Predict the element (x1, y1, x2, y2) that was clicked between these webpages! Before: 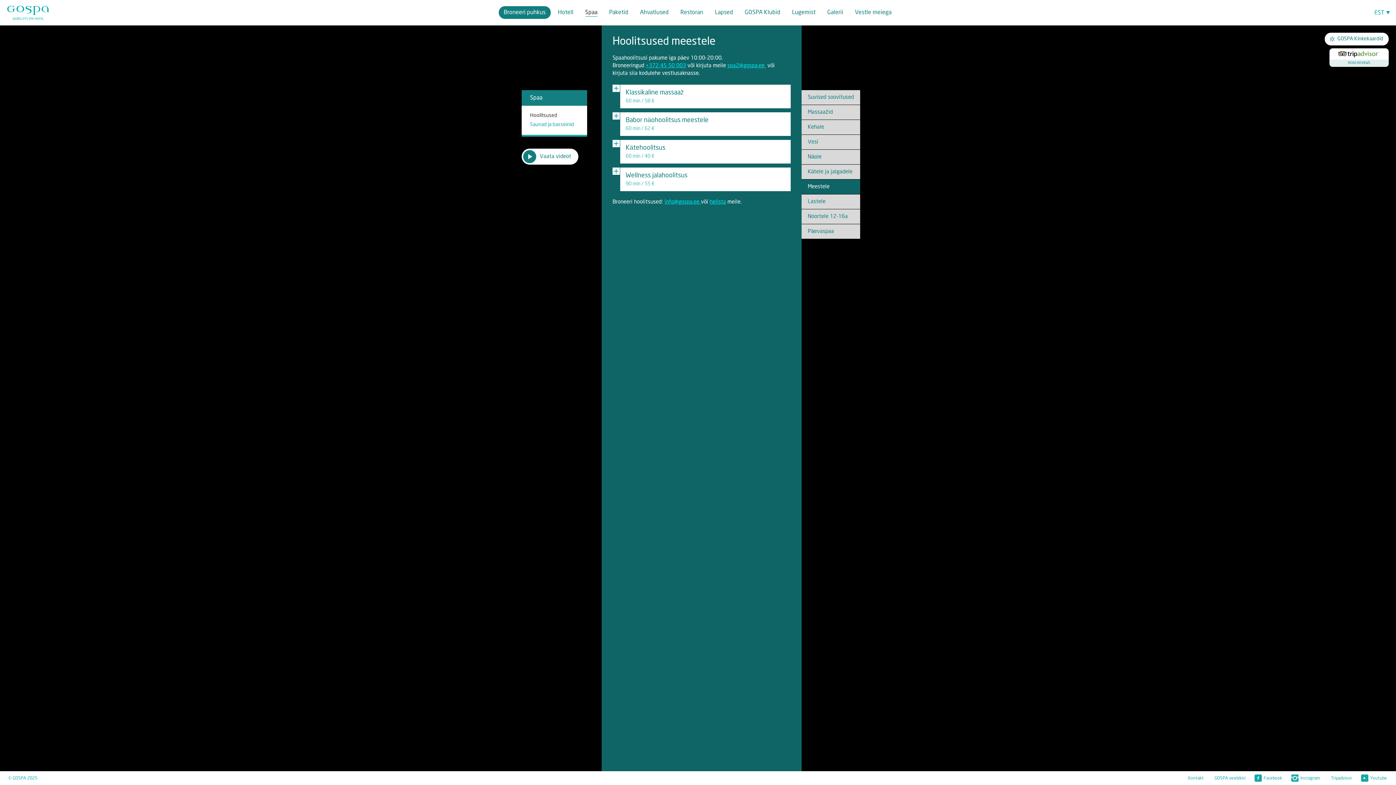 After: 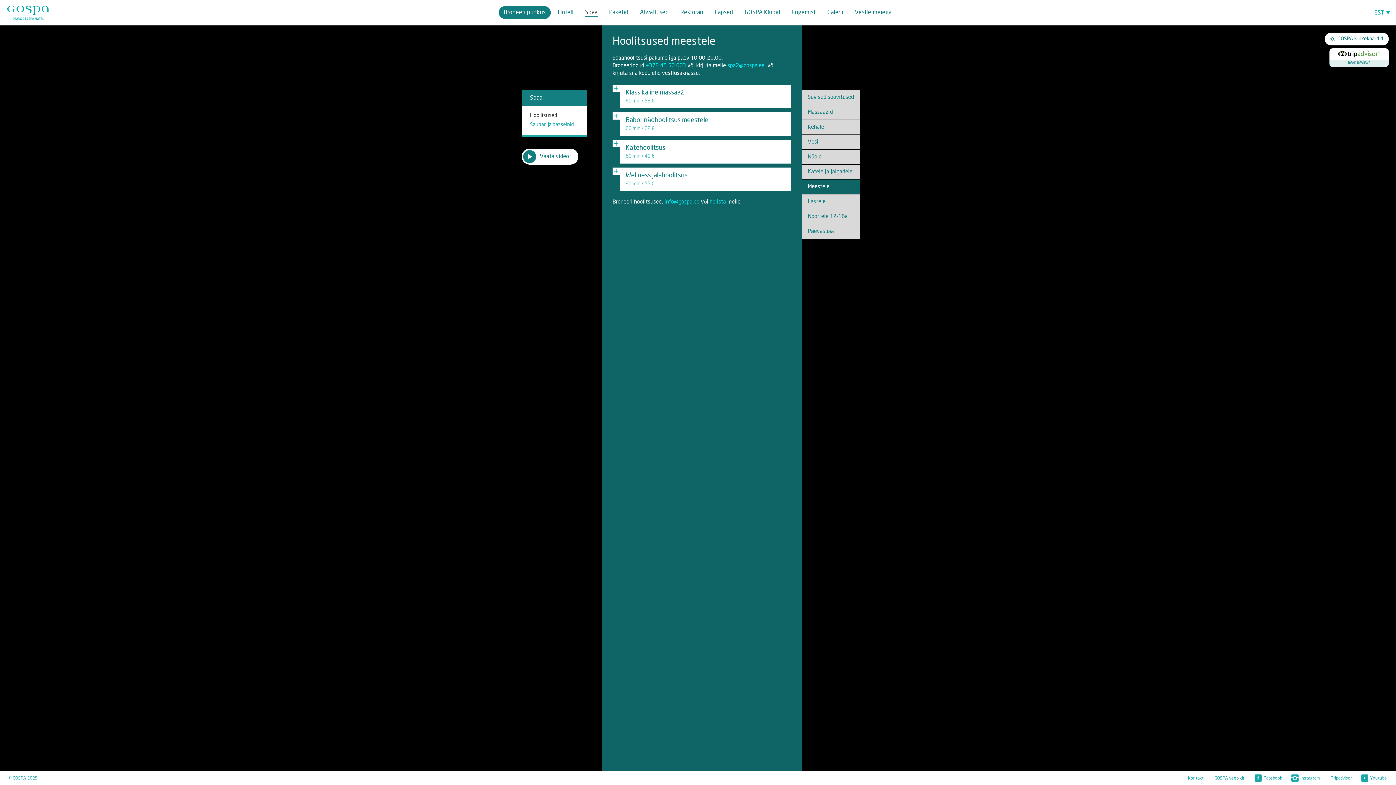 Action: label: Meestele bbox: (801, 179, 860, 194)